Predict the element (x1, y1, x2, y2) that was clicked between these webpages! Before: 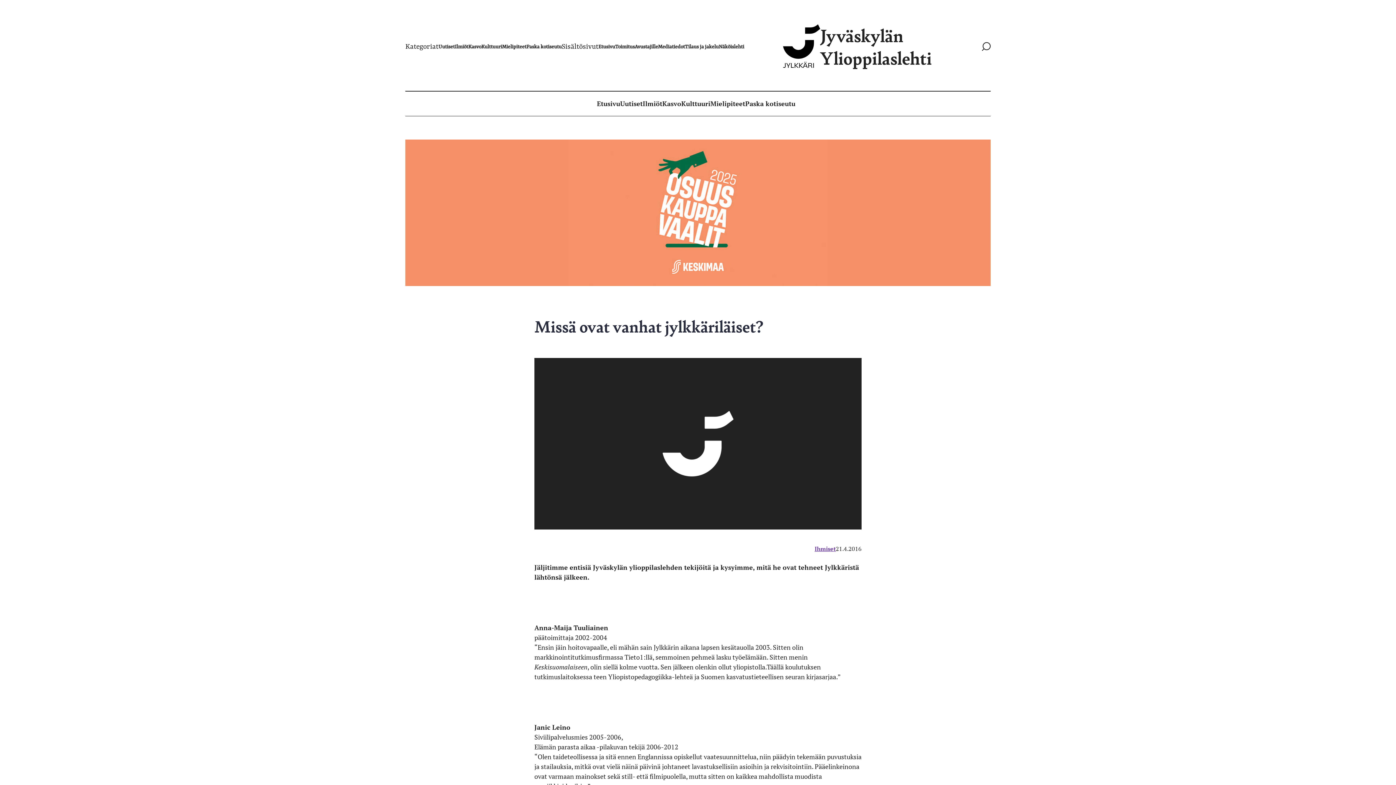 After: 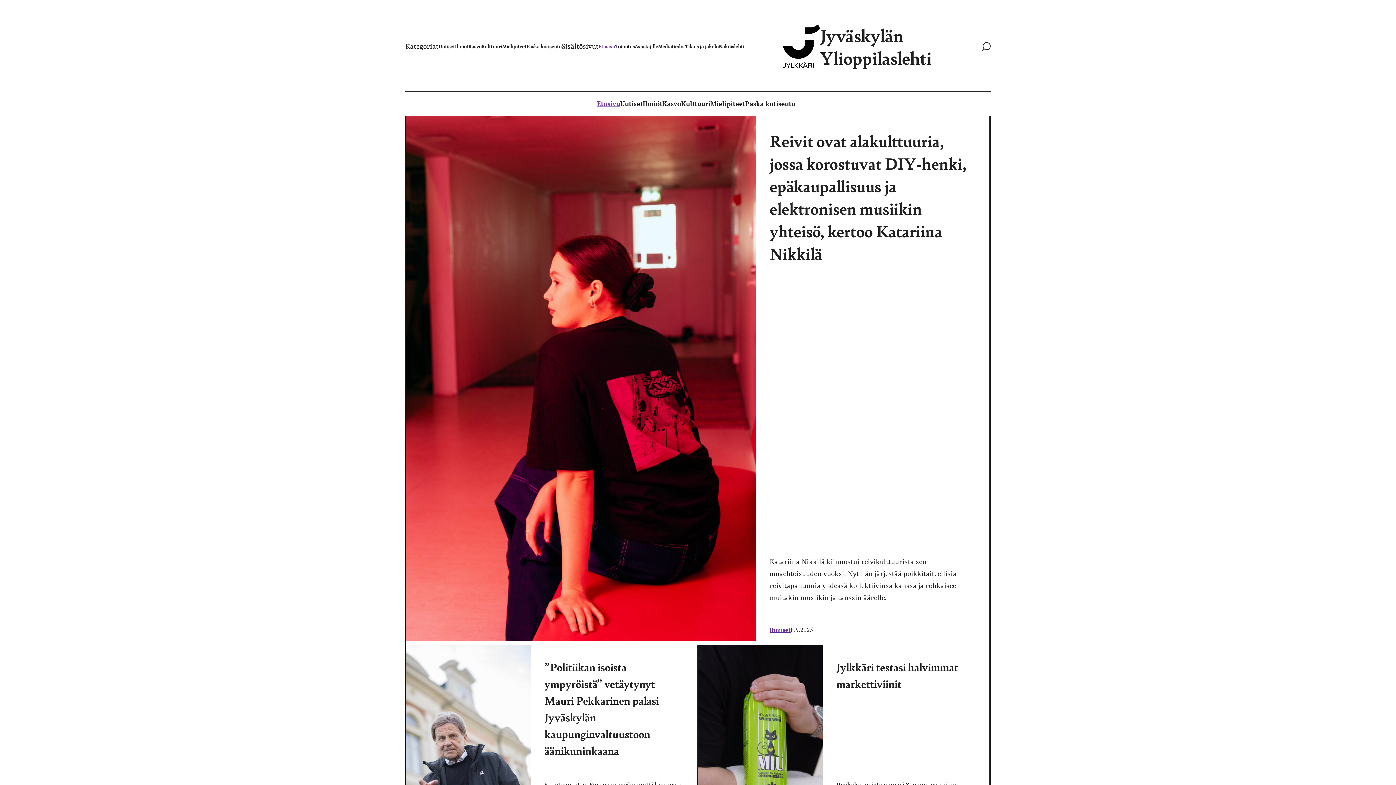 Action: label: Etusivu bbox: (597, 99, 620, 108)